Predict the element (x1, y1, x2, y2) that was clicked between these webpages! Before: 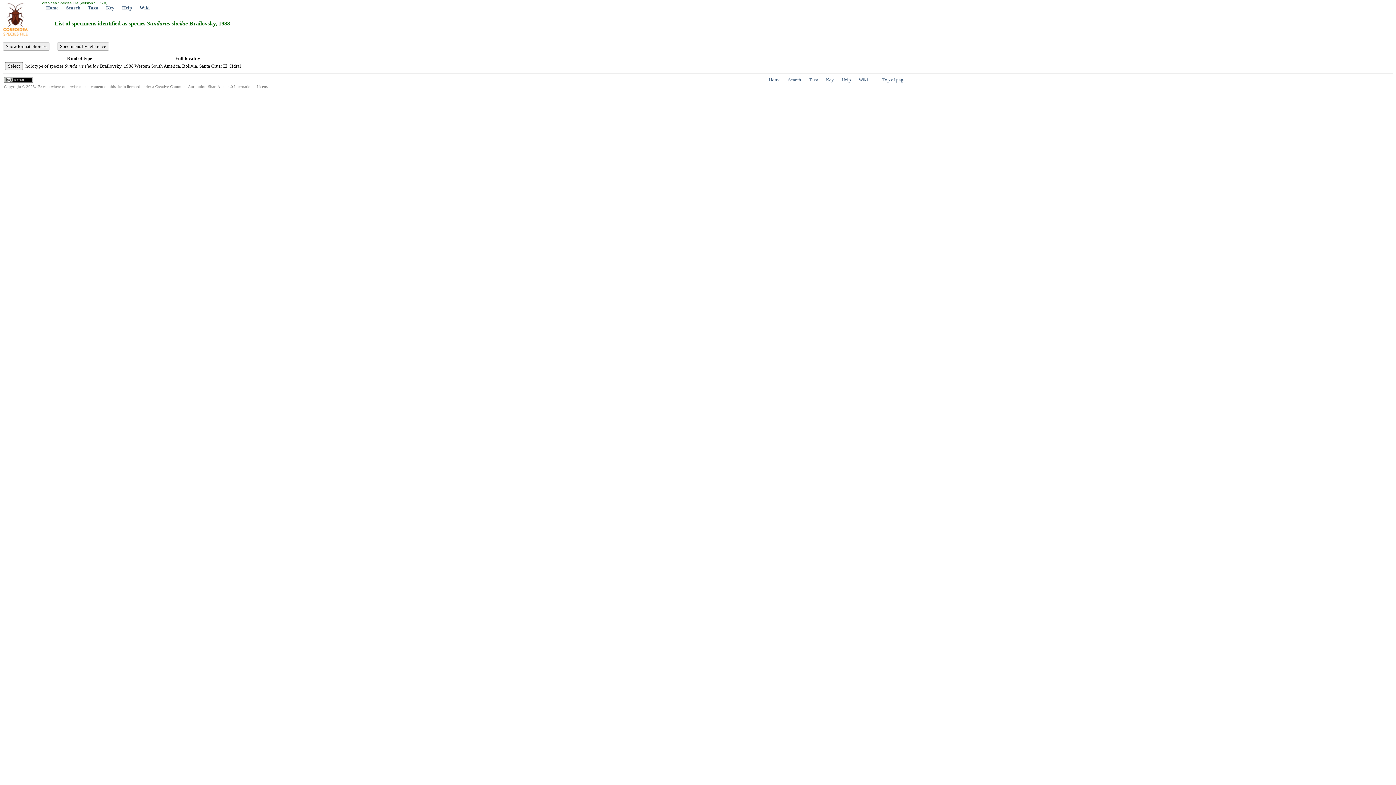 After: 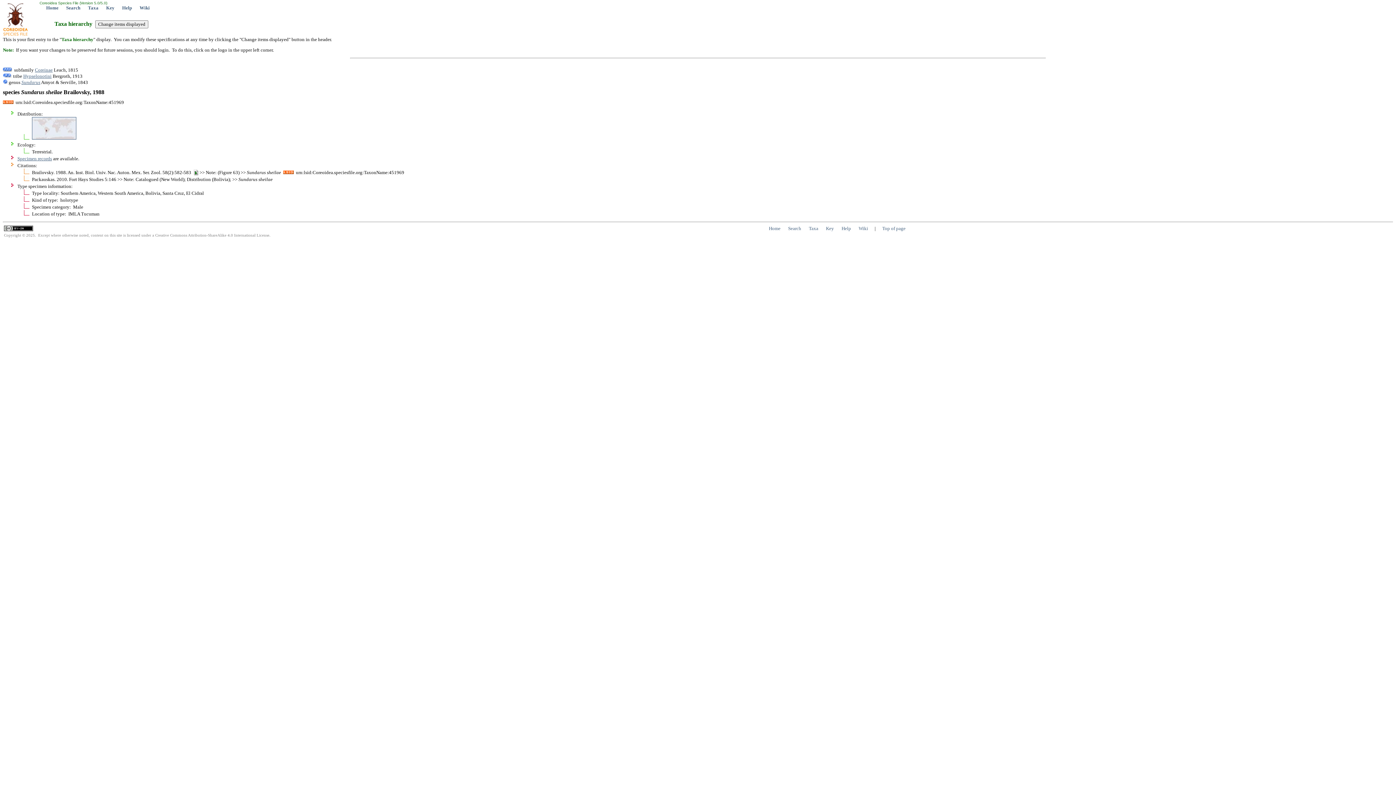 Action: bbox: (809, 77, 818, 82) label: Taxa